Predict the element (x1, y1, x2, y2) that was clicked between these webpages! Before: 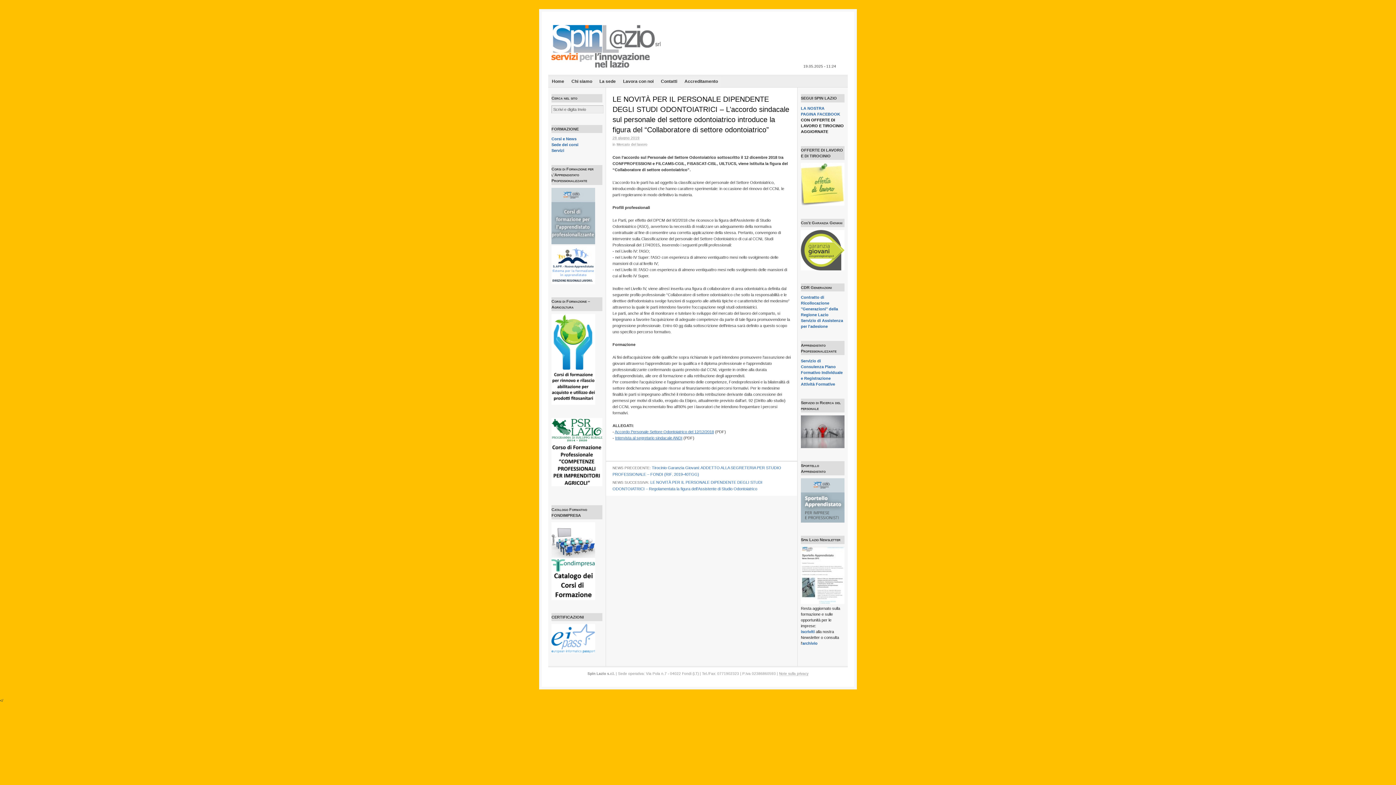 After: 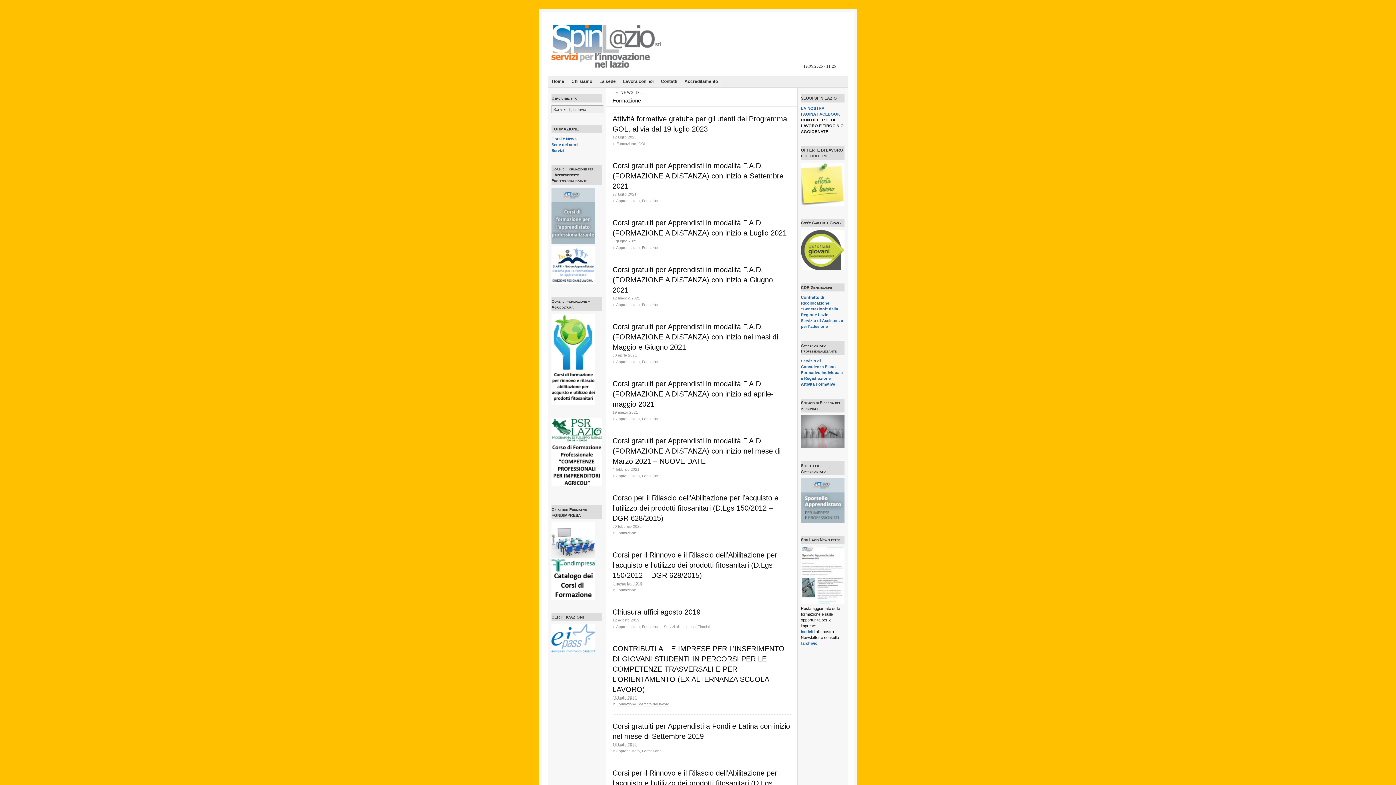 Action: label: Corsi e News bbox: (551, 136, 576, 141)